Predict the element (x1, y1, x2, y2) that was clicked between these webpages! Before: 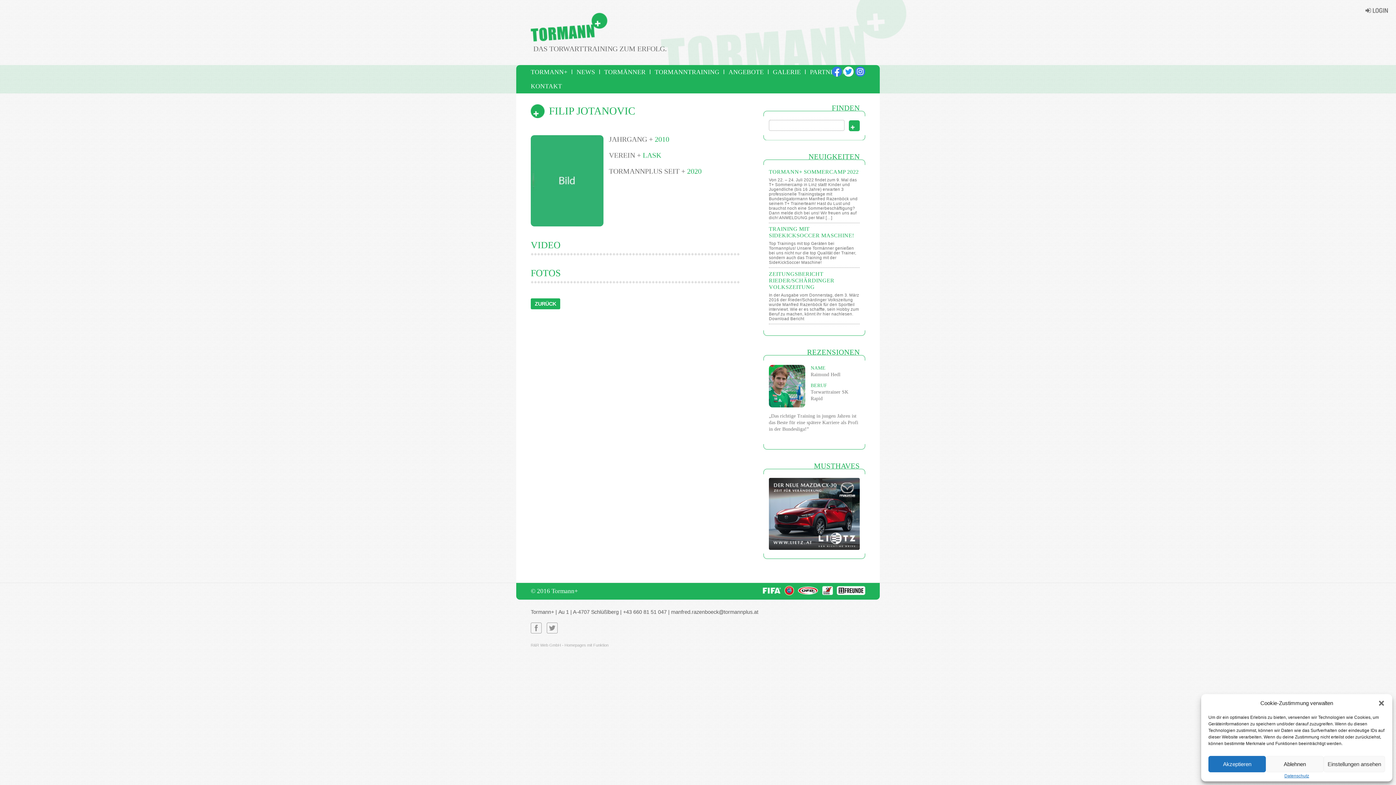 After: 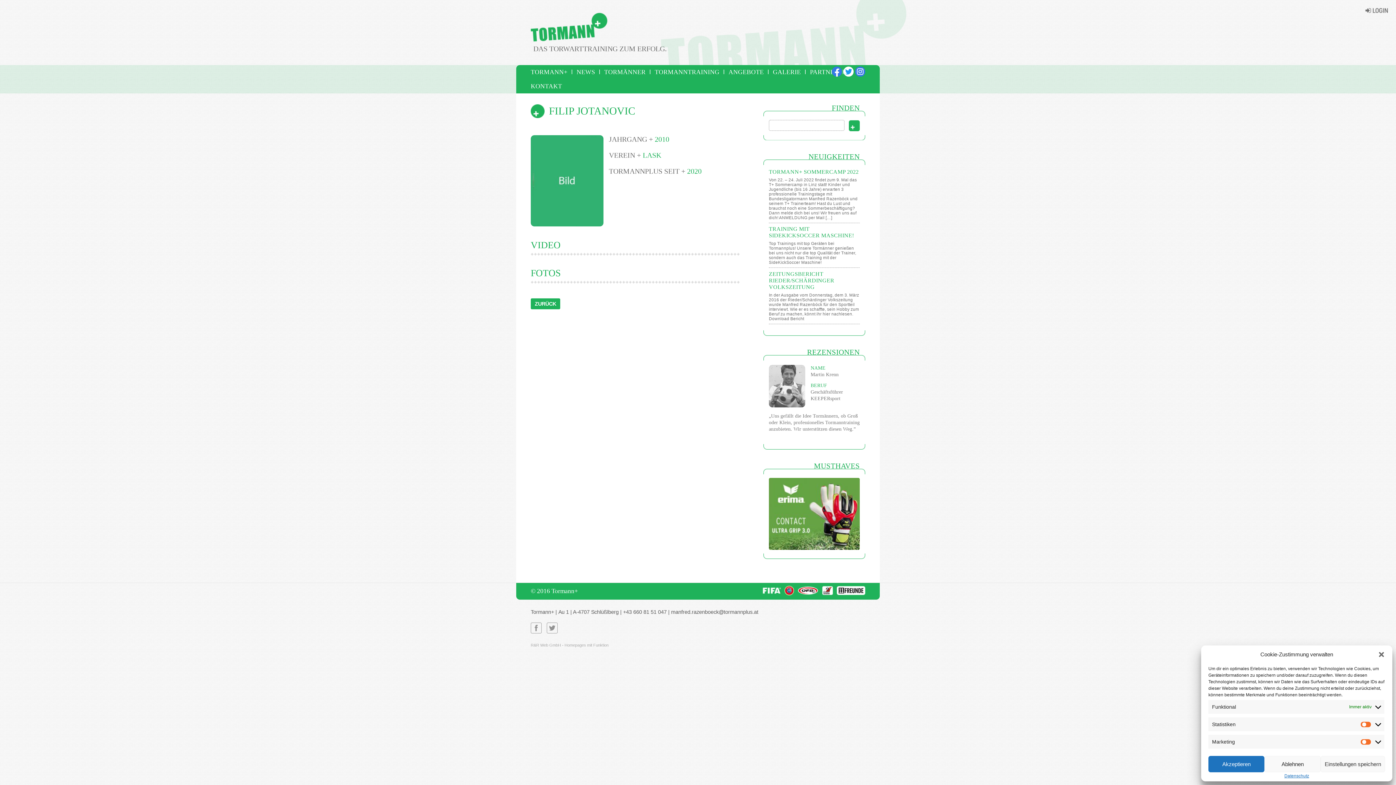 Action: bbox: (1323, 756, 1385, 772) label: Einstellungen ansehen